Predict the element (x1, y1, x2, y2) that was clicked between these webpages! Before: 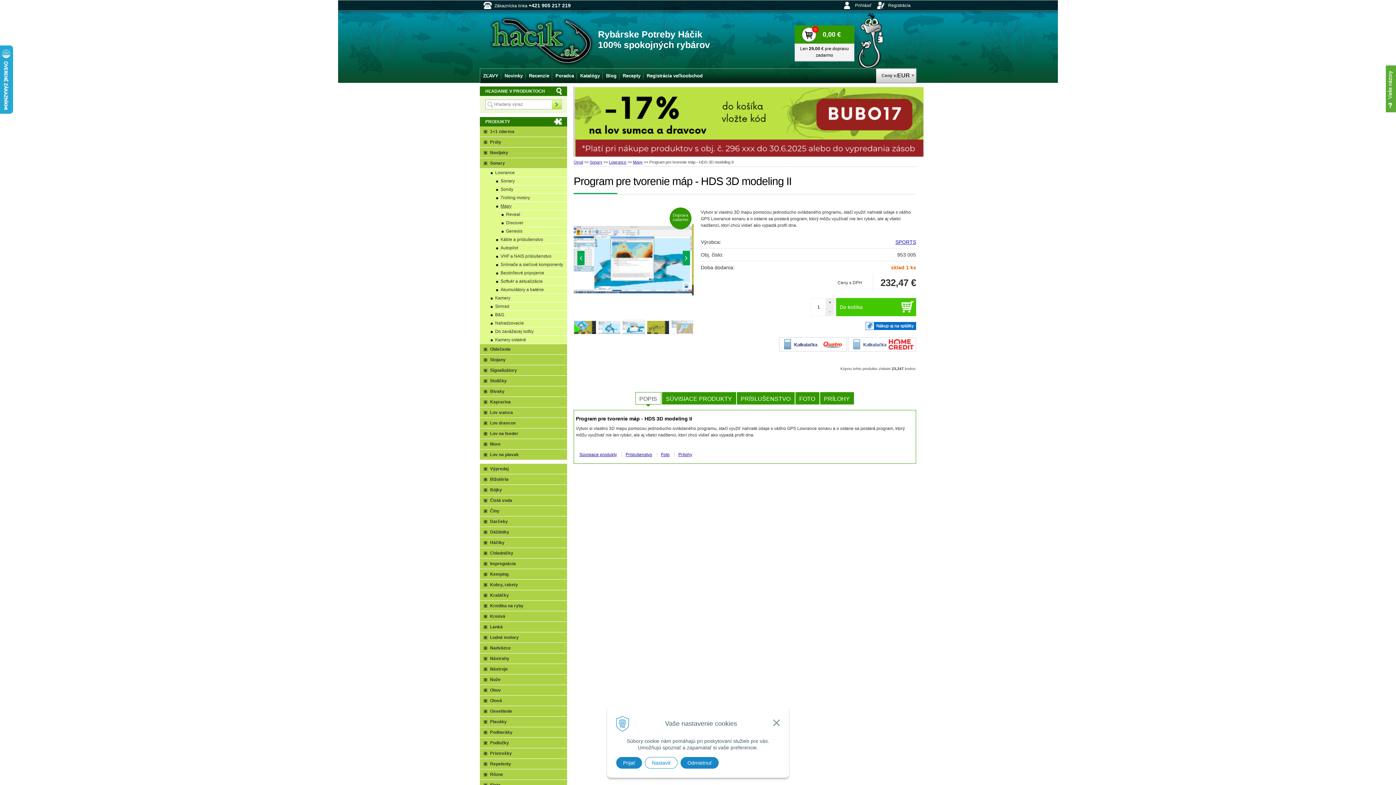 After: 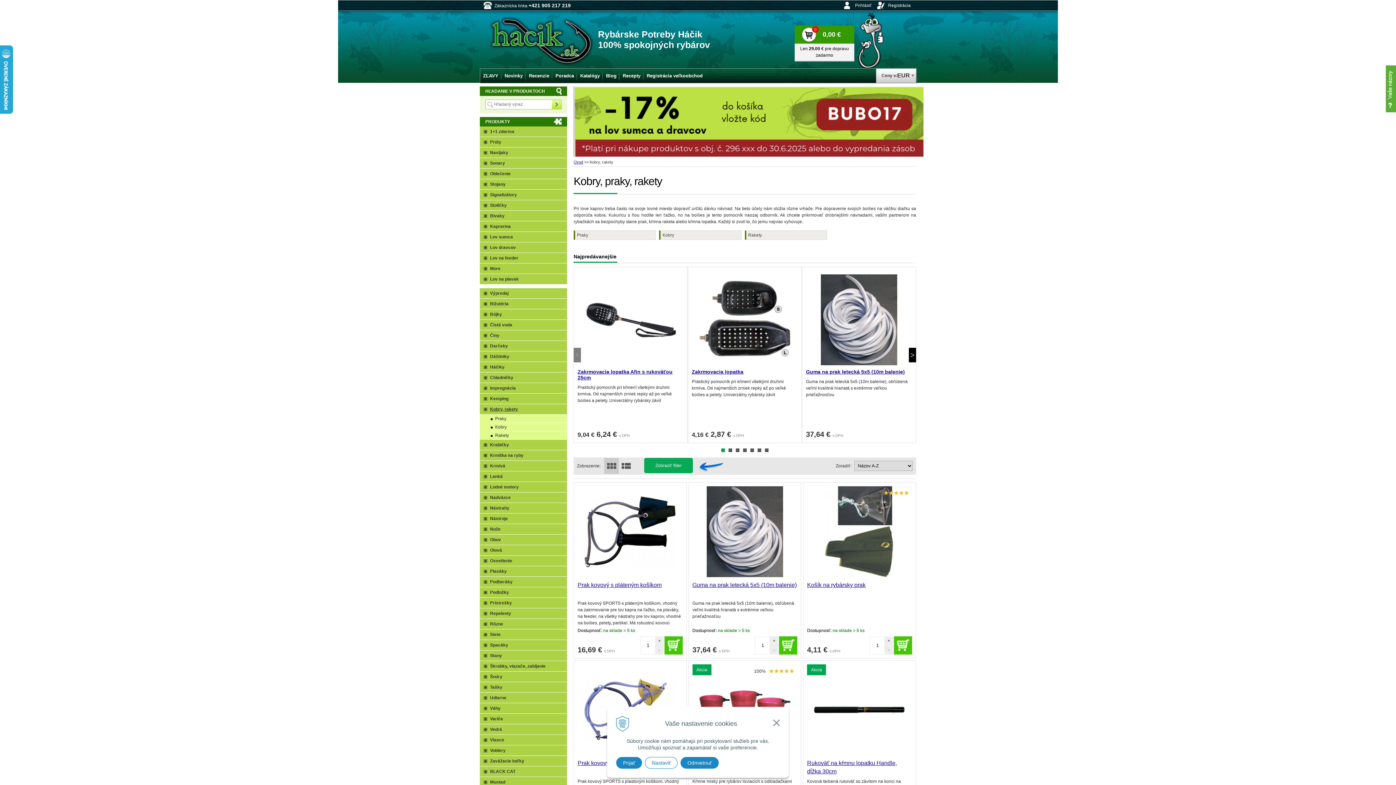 Action: label: Kobry, rakety bbox: (480, 580, 567, 590)